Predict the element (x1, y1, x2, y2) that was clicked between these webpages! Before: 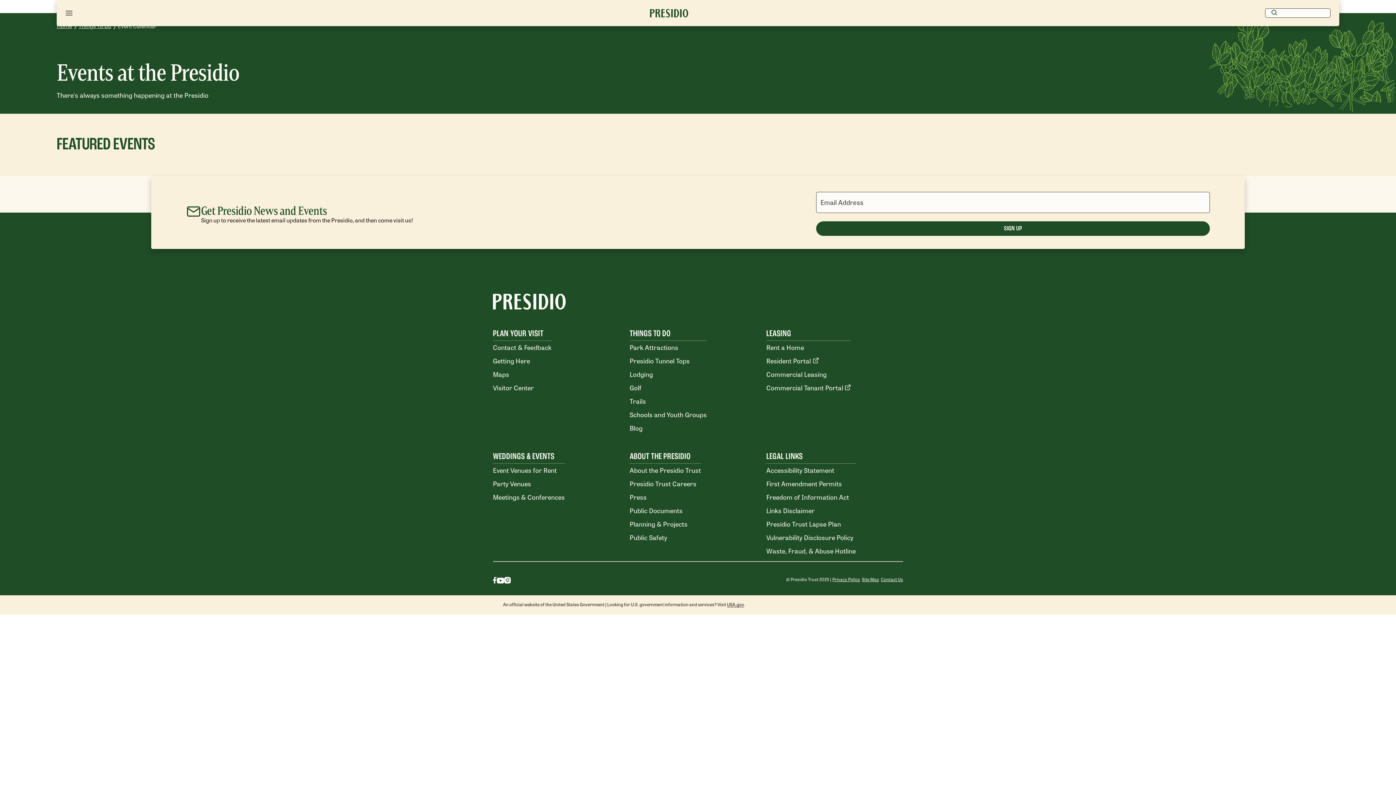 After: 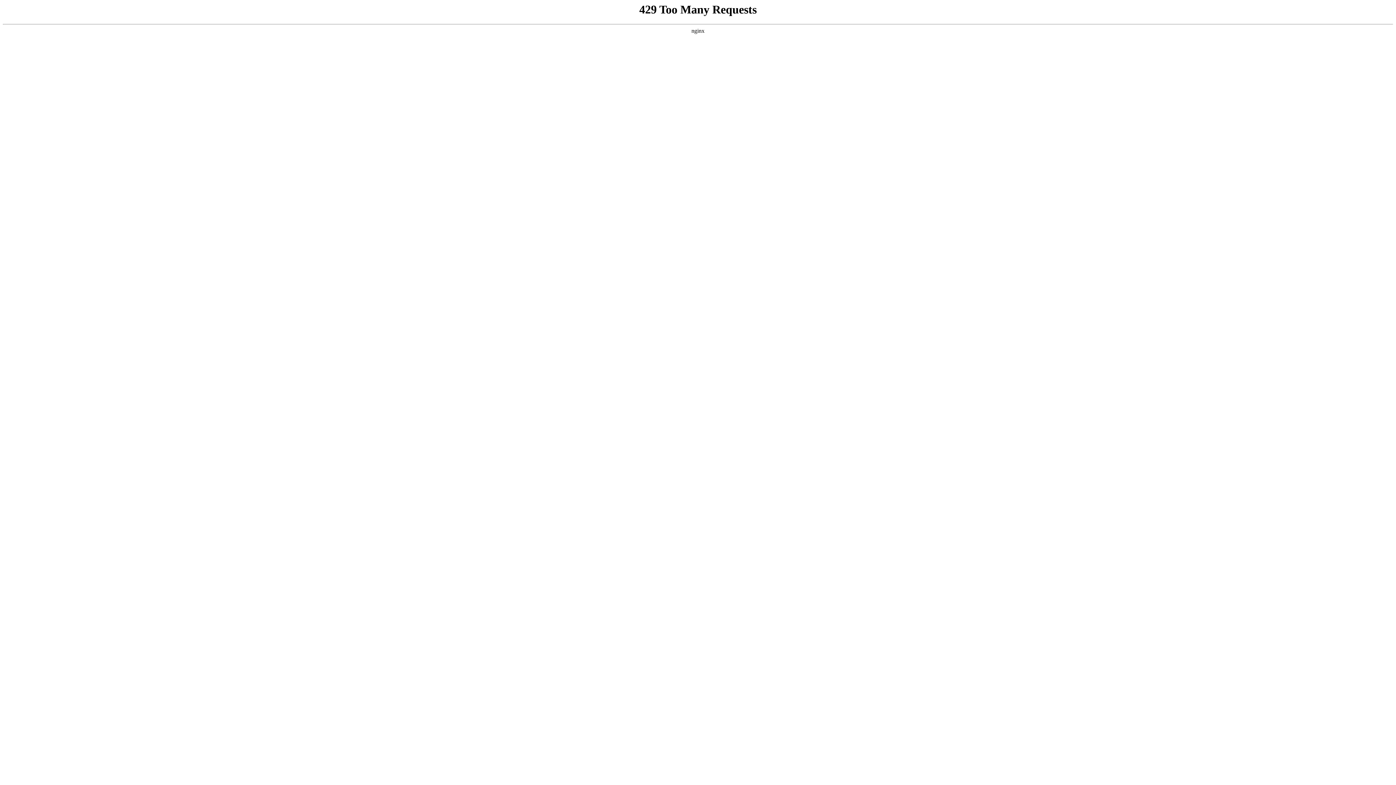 Action: bbox: (766, 478, 842, 488) label: First Amendment Permits